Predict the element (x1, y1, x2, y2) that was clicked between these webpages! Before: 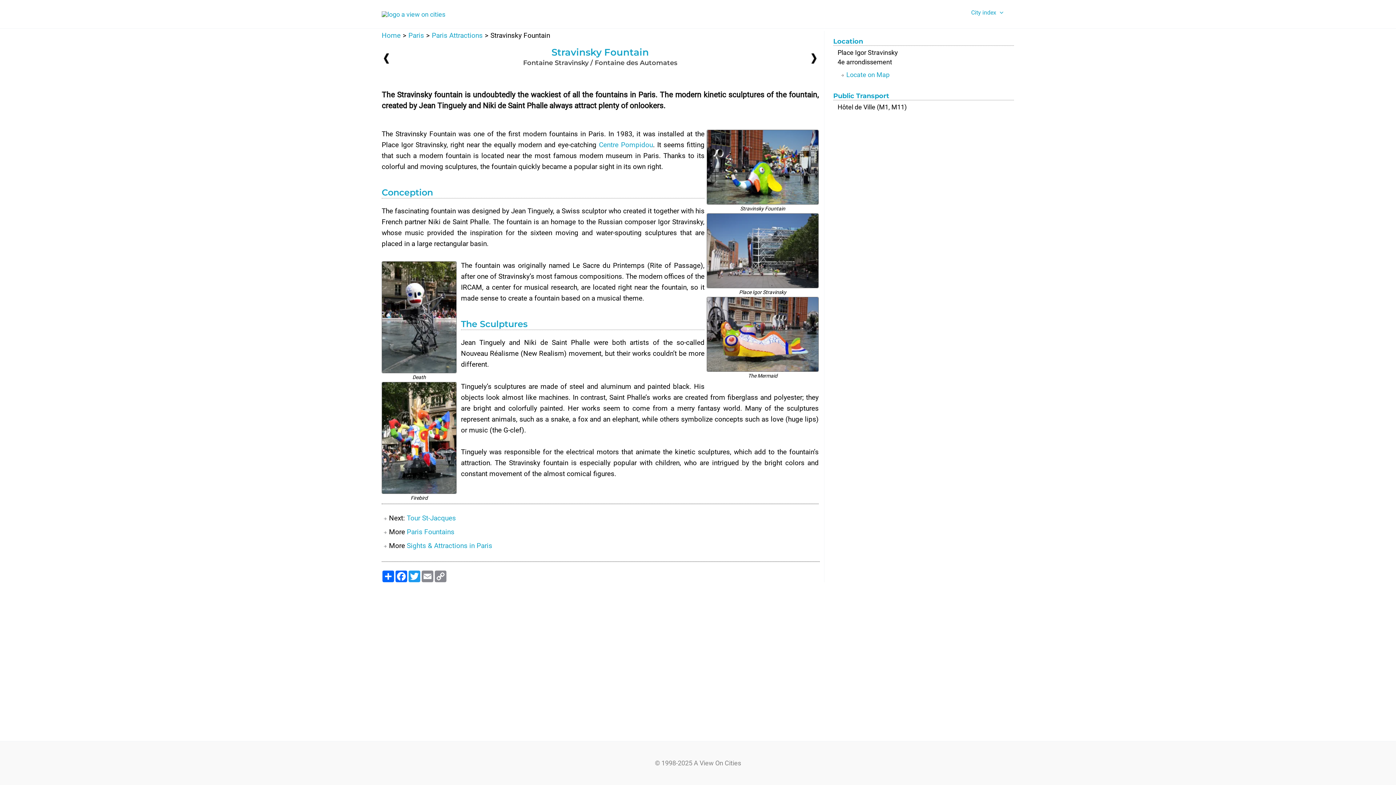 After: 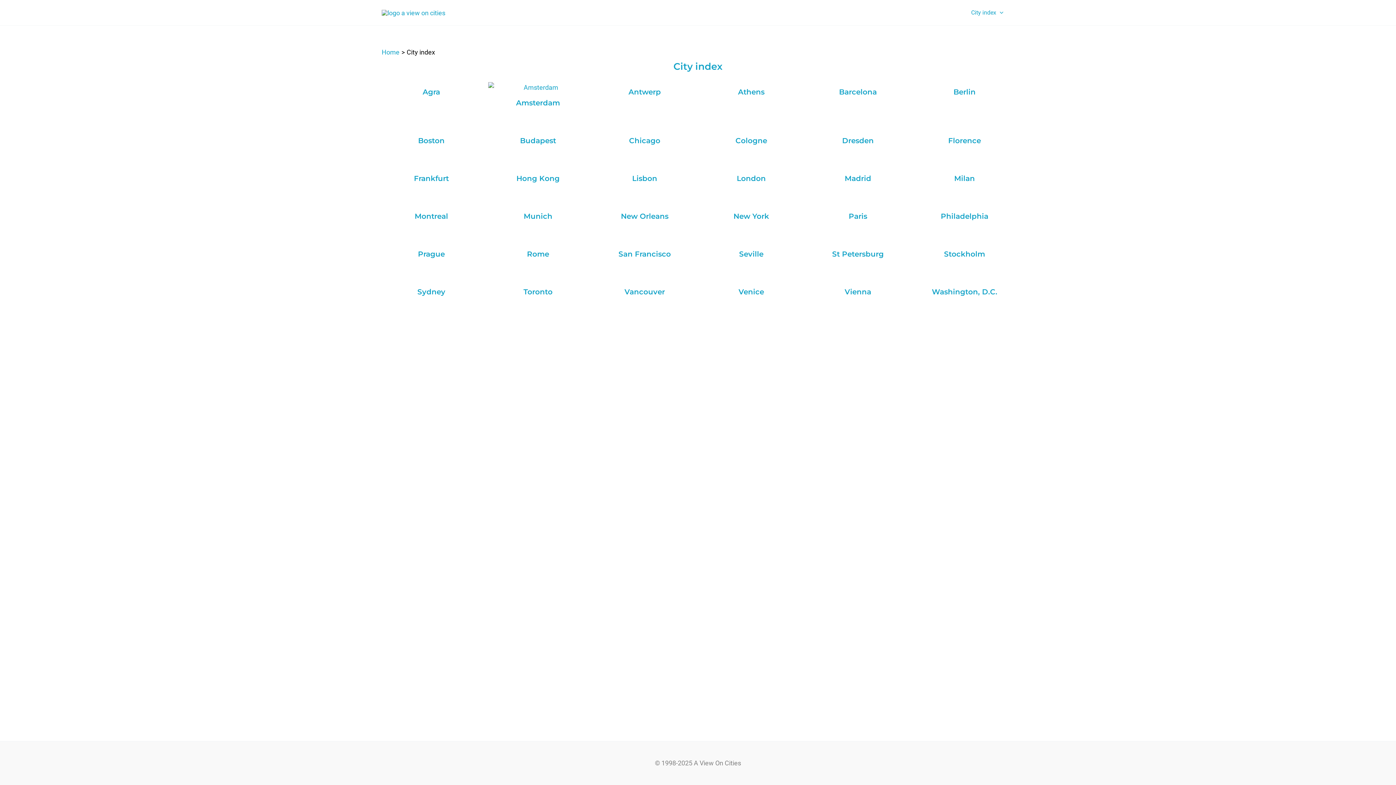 Action: label: City index bbox: (960, 0, 1014, 25)